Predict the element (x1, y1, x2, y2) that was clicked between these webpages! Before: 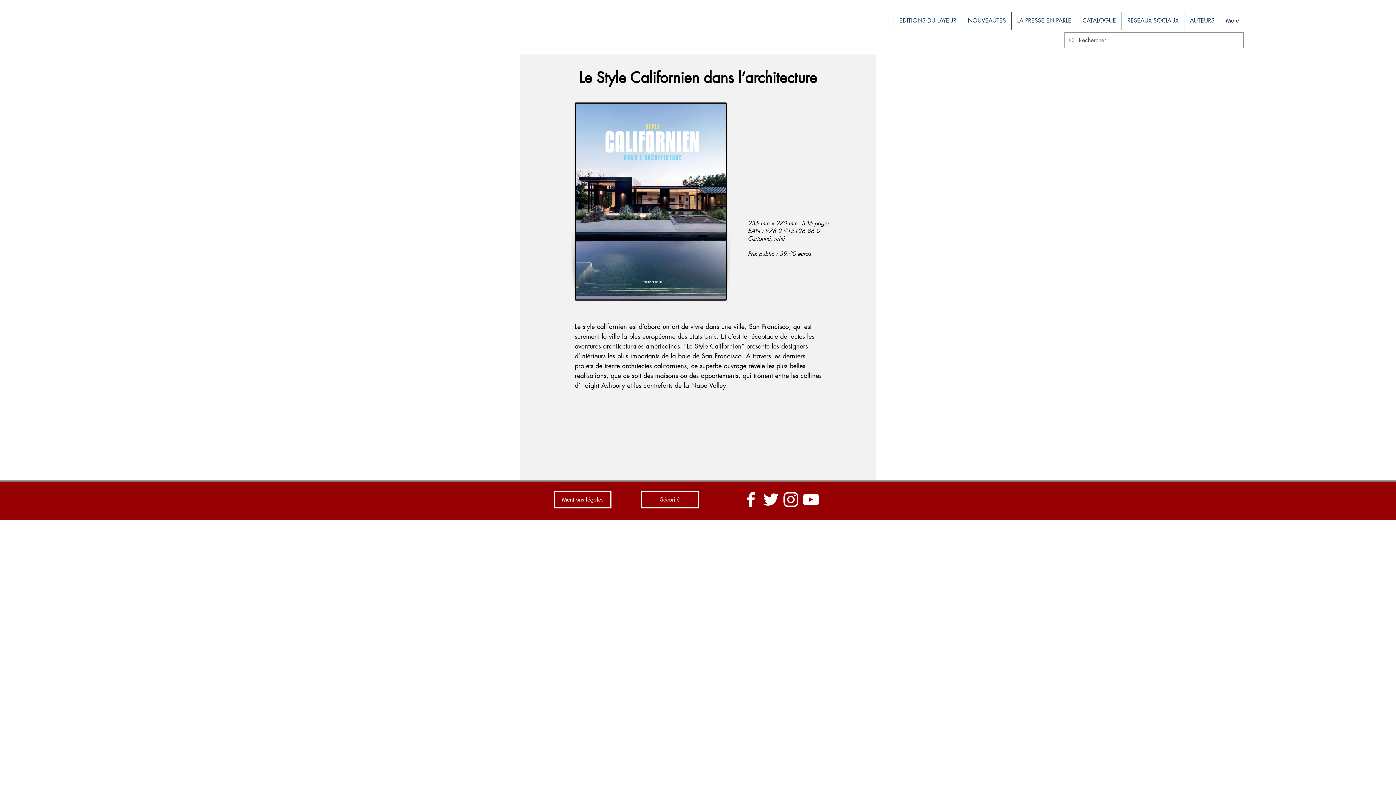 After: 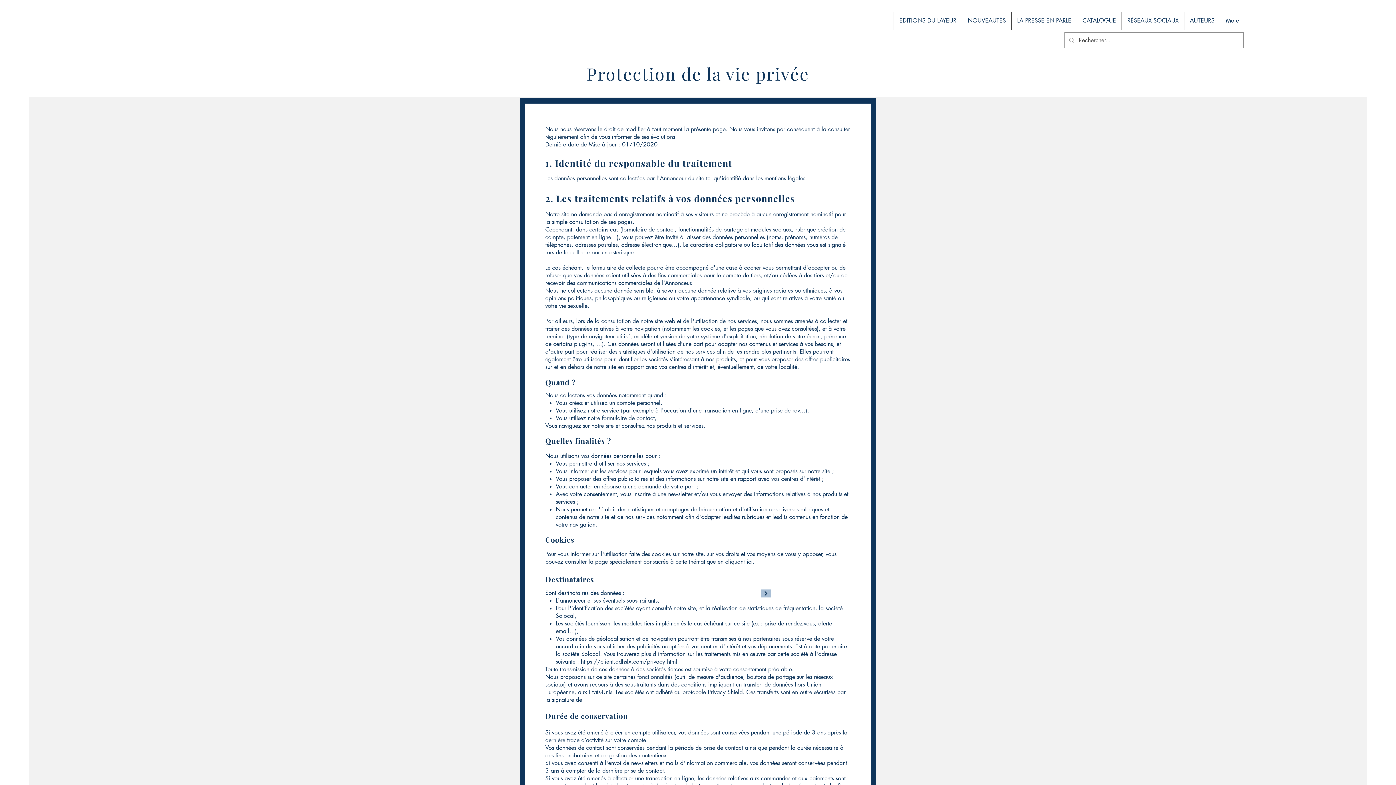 Action: bbox: (641, 490, 698, 508) label: Sécurité